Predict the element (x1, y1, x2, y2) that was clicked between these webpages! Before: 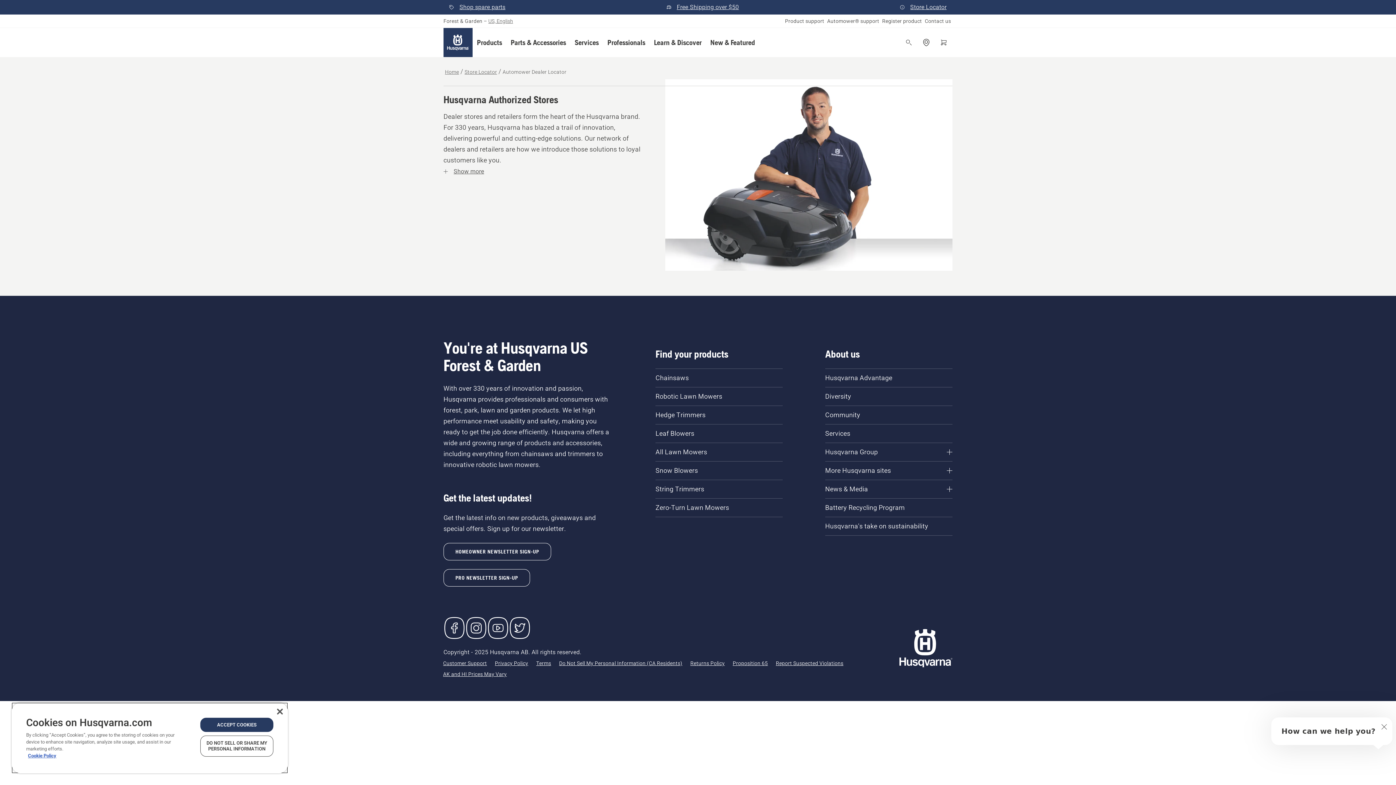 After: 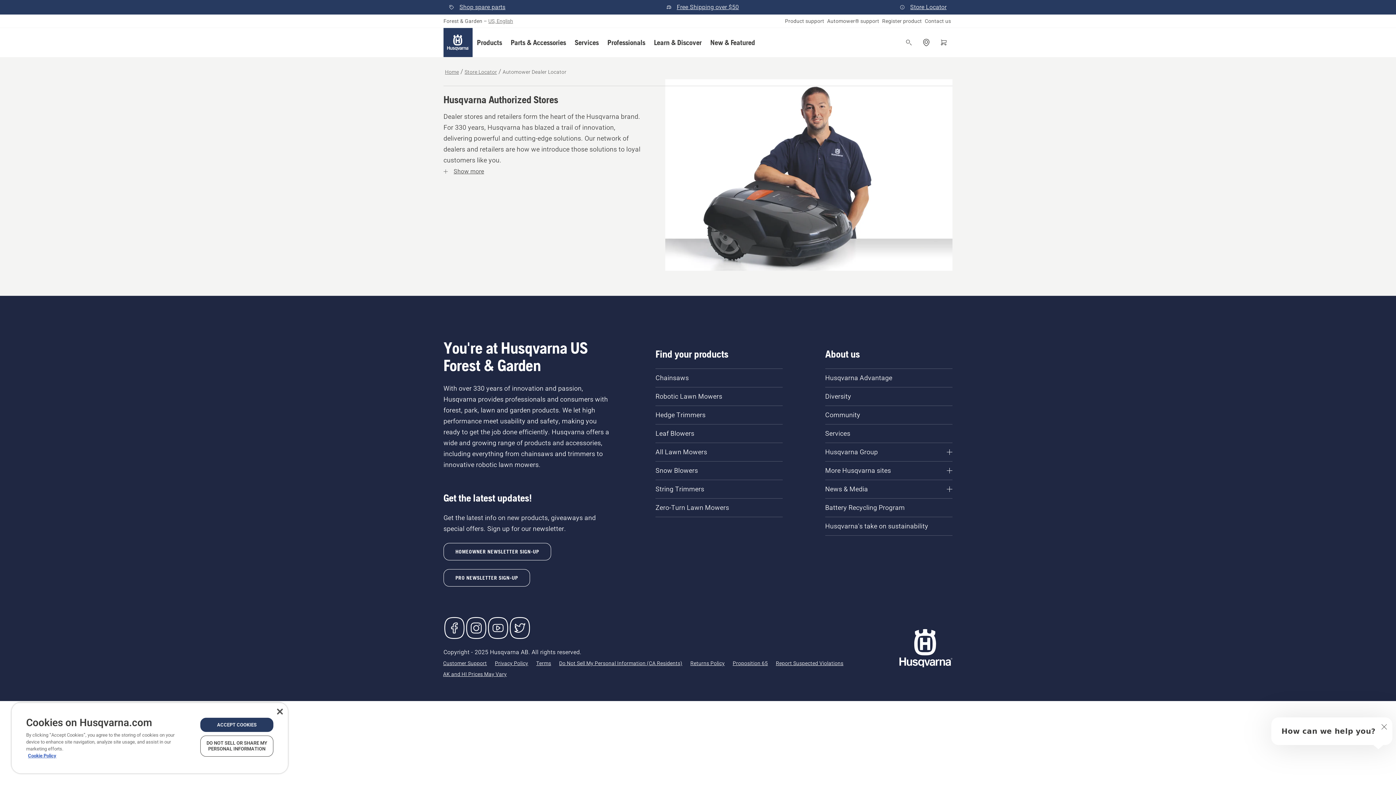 Action: bbox: (487, 617, 509, 639) label: YouTube